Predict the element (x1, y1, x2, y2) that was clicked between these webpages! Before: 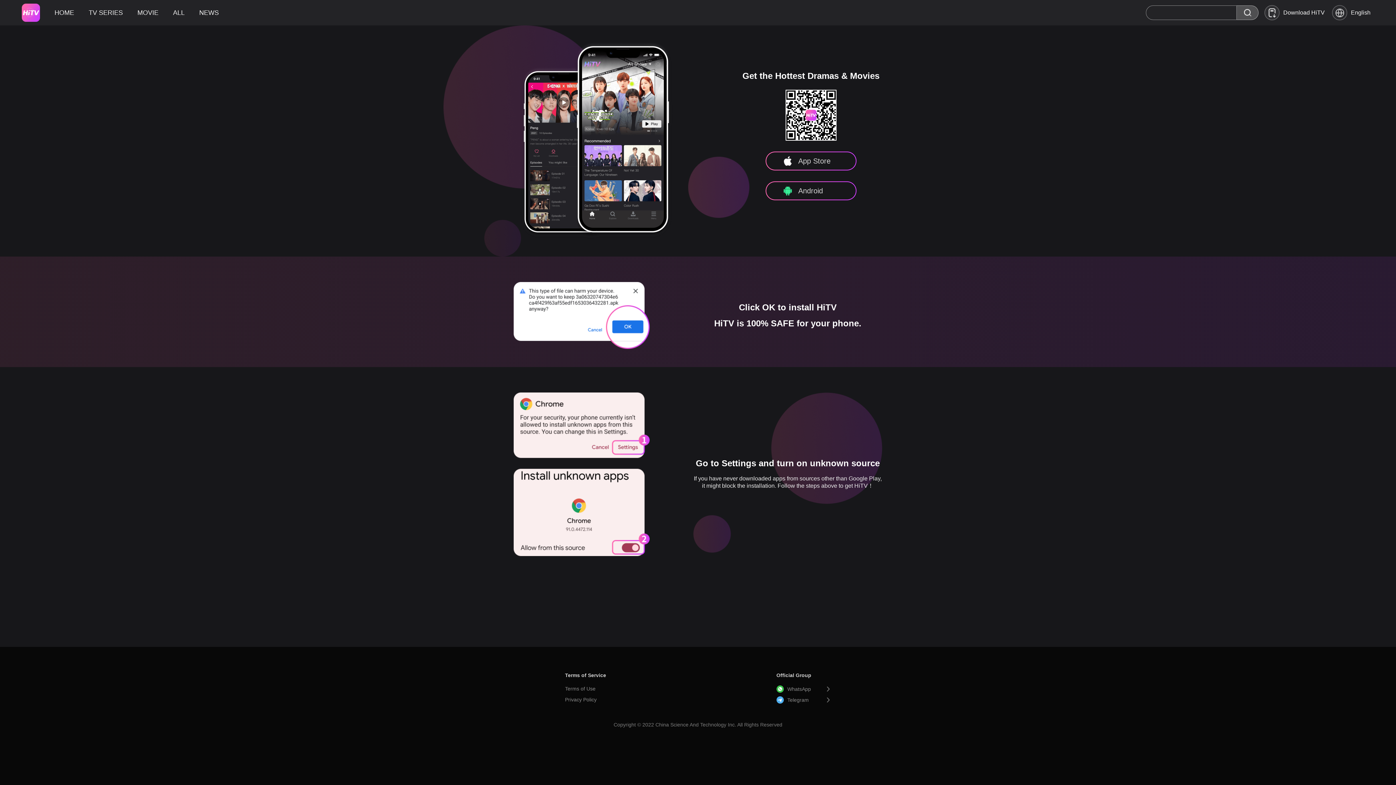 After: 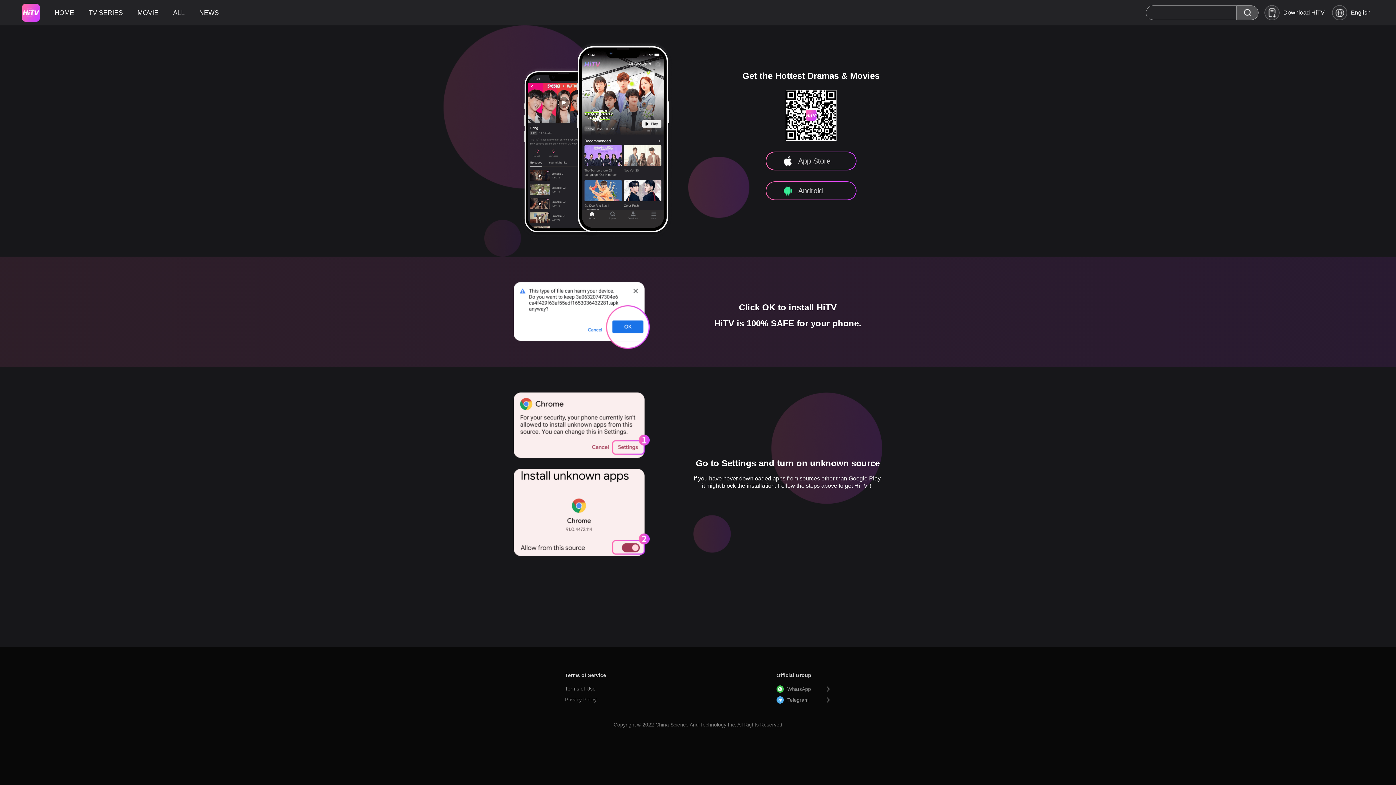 Action: bbox: (21, 3, 40, 21) label: HiTV